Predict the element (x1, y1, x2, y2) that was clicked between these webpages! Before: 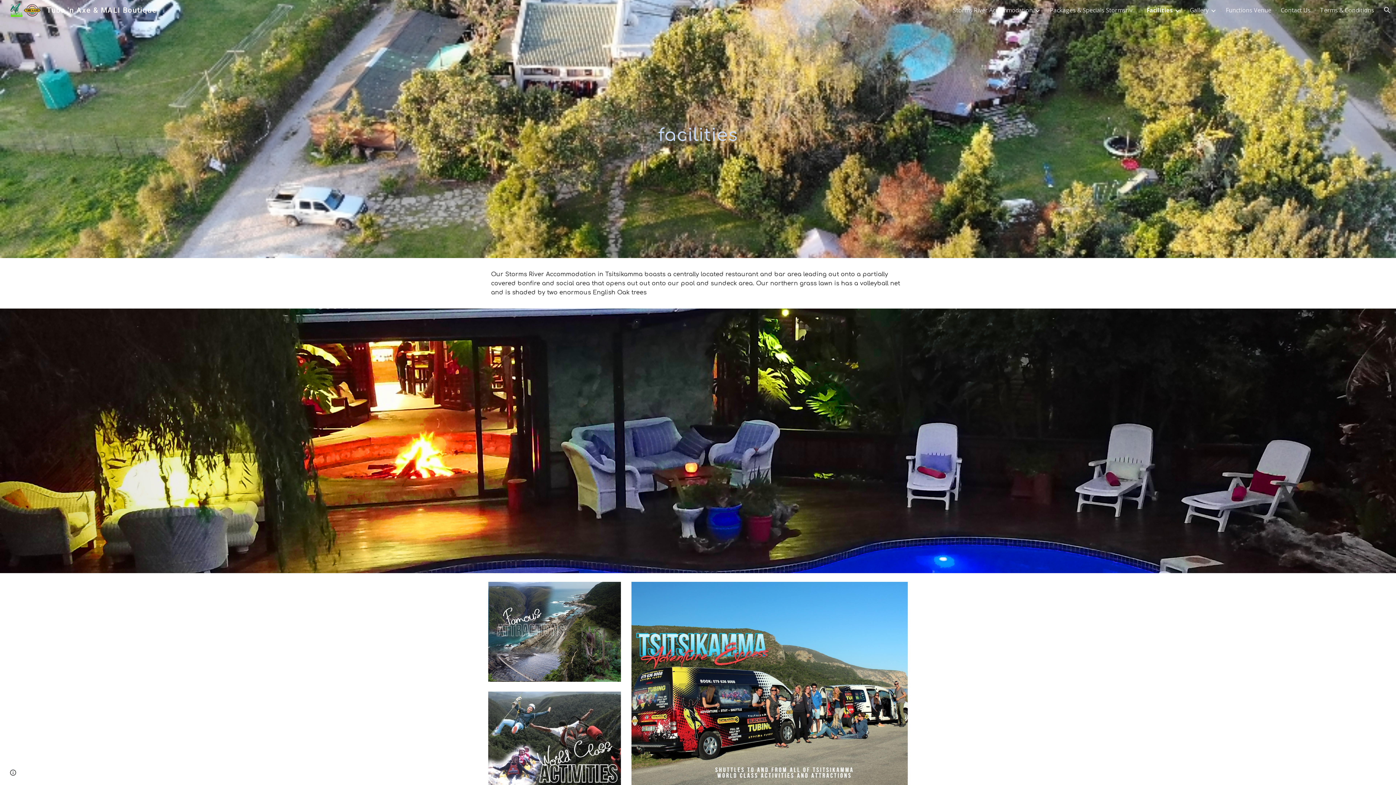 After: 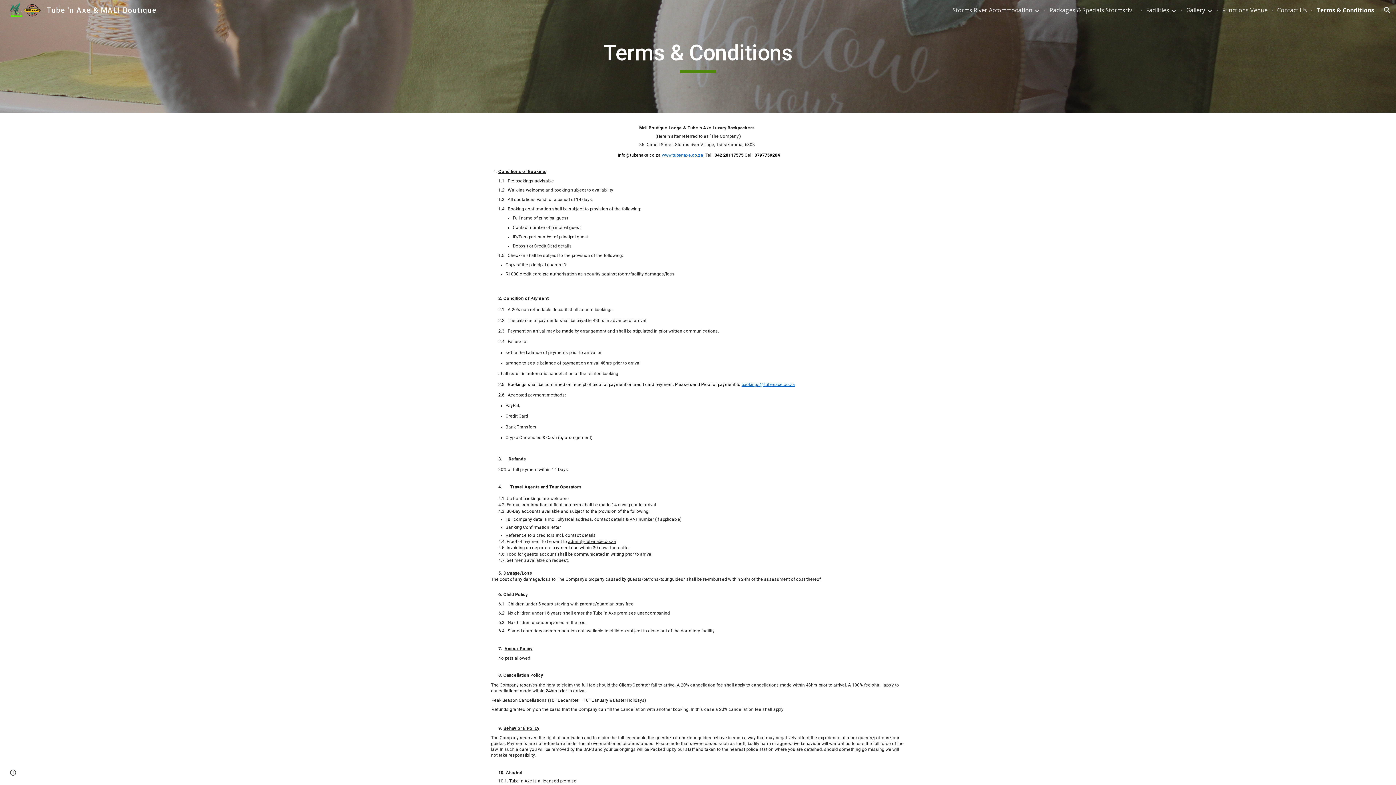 Action: label: Terms & Conditions bbox: (1320, 6, 1374, 14)